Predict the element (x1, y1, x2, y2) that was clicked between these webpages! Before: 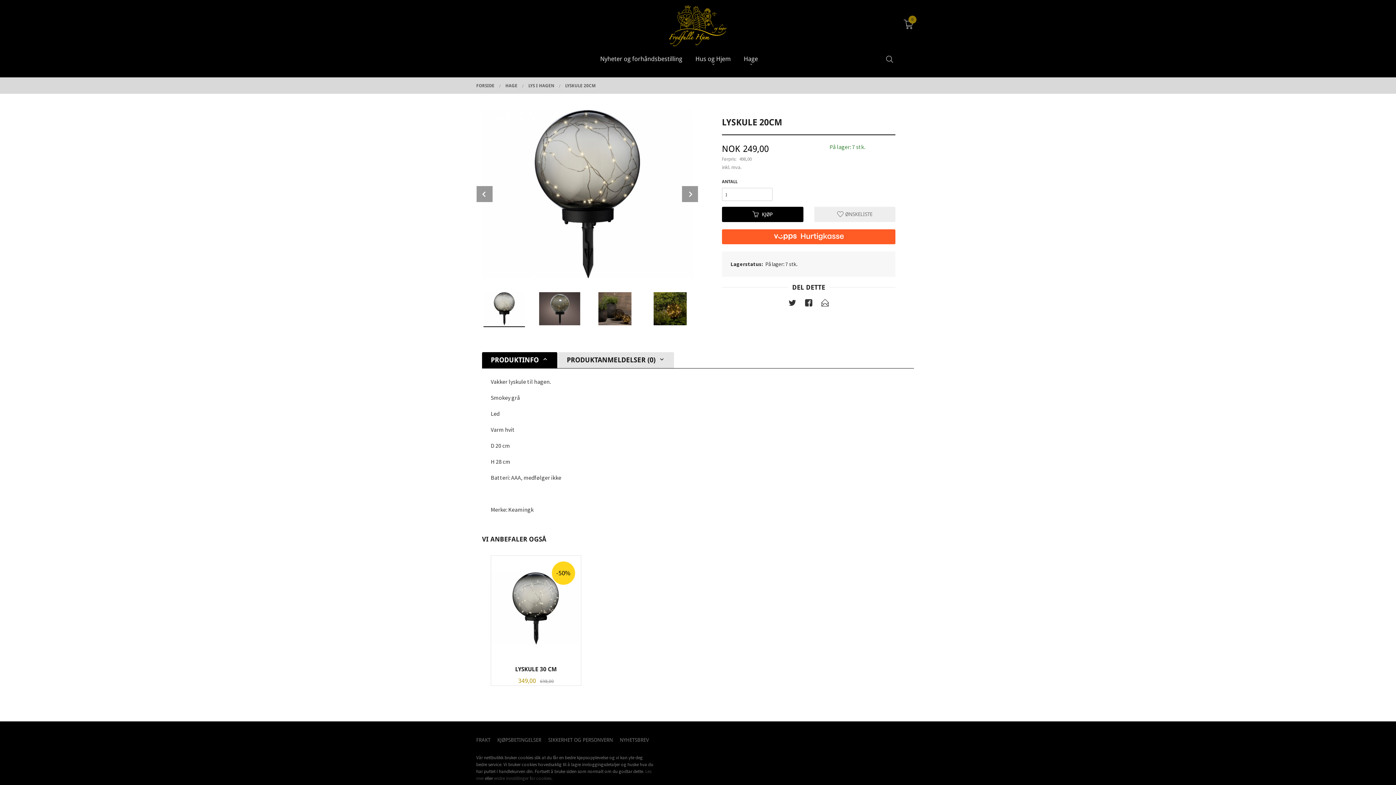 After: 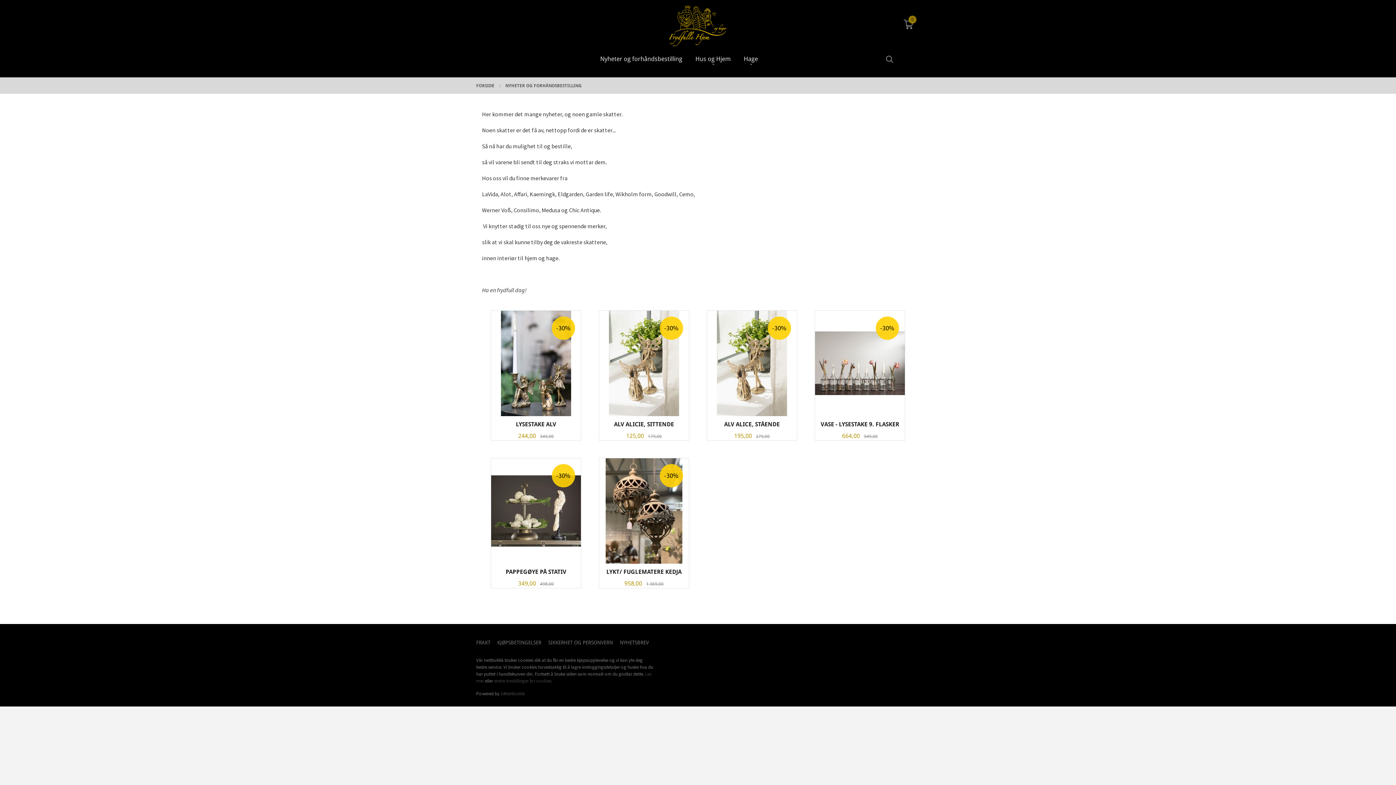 Action: label: Nyheter og forhåndsbestilling bbox: (600, 54, 682, 63)